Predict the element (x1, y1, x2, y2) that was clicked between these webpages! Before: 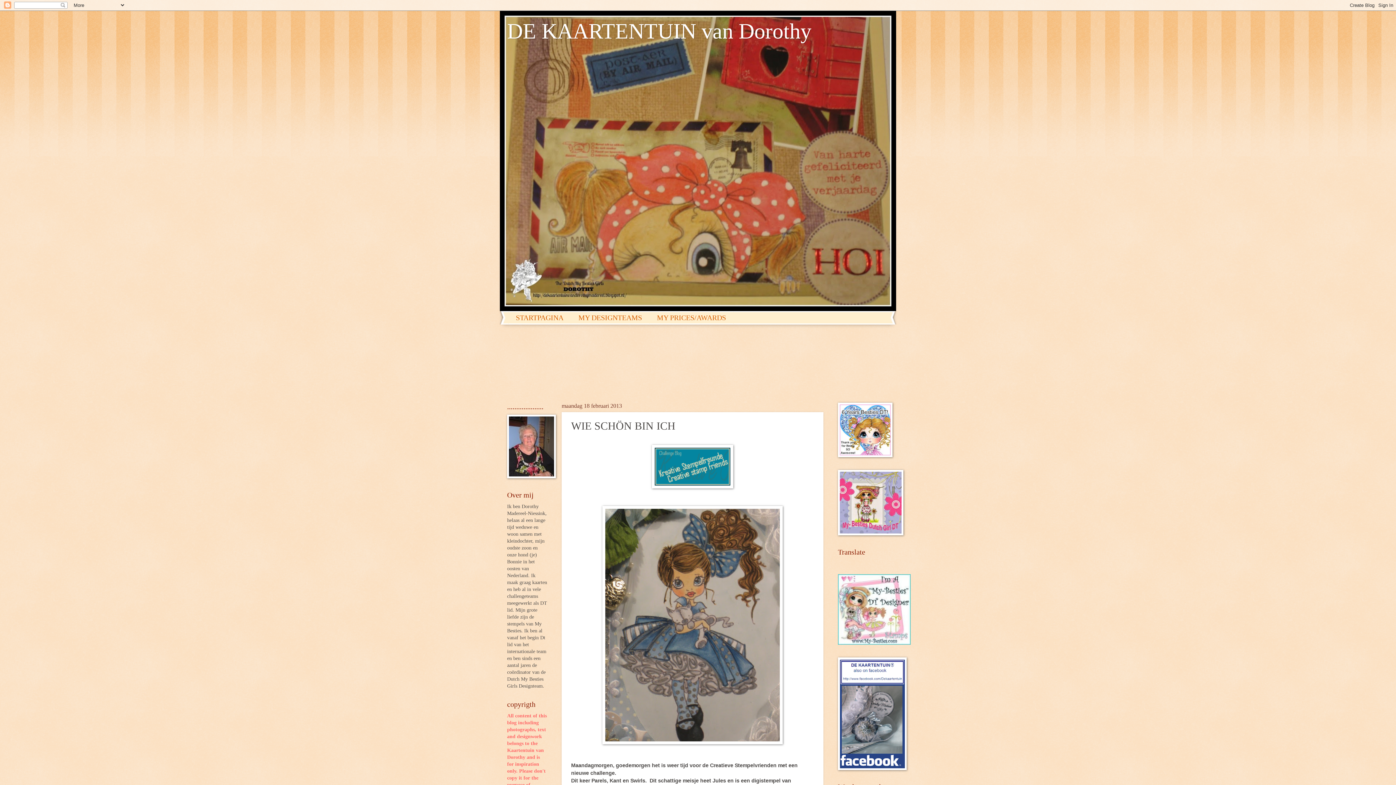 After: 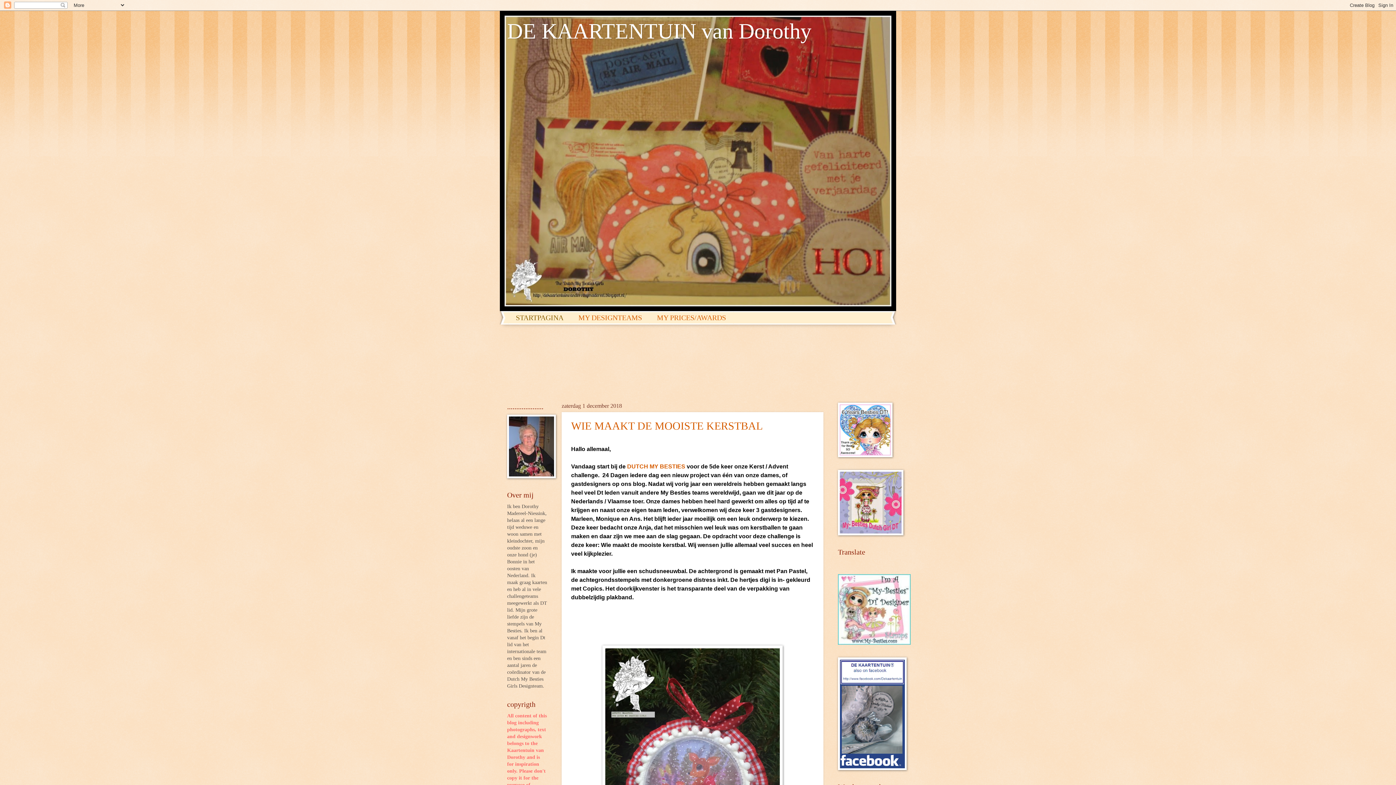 Action: bbox: (507, 19, 811, 43) label: DE KAARTENTUIN van Dorothy